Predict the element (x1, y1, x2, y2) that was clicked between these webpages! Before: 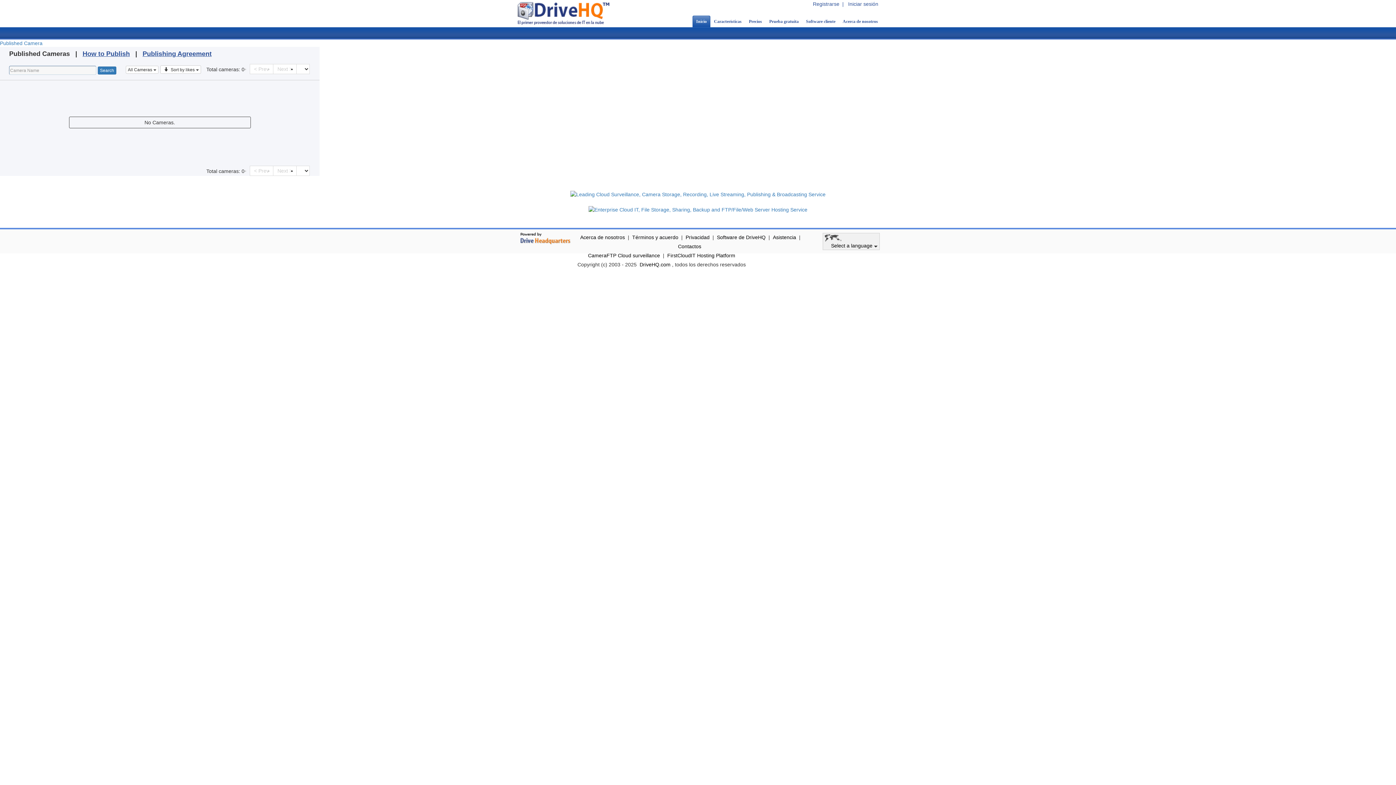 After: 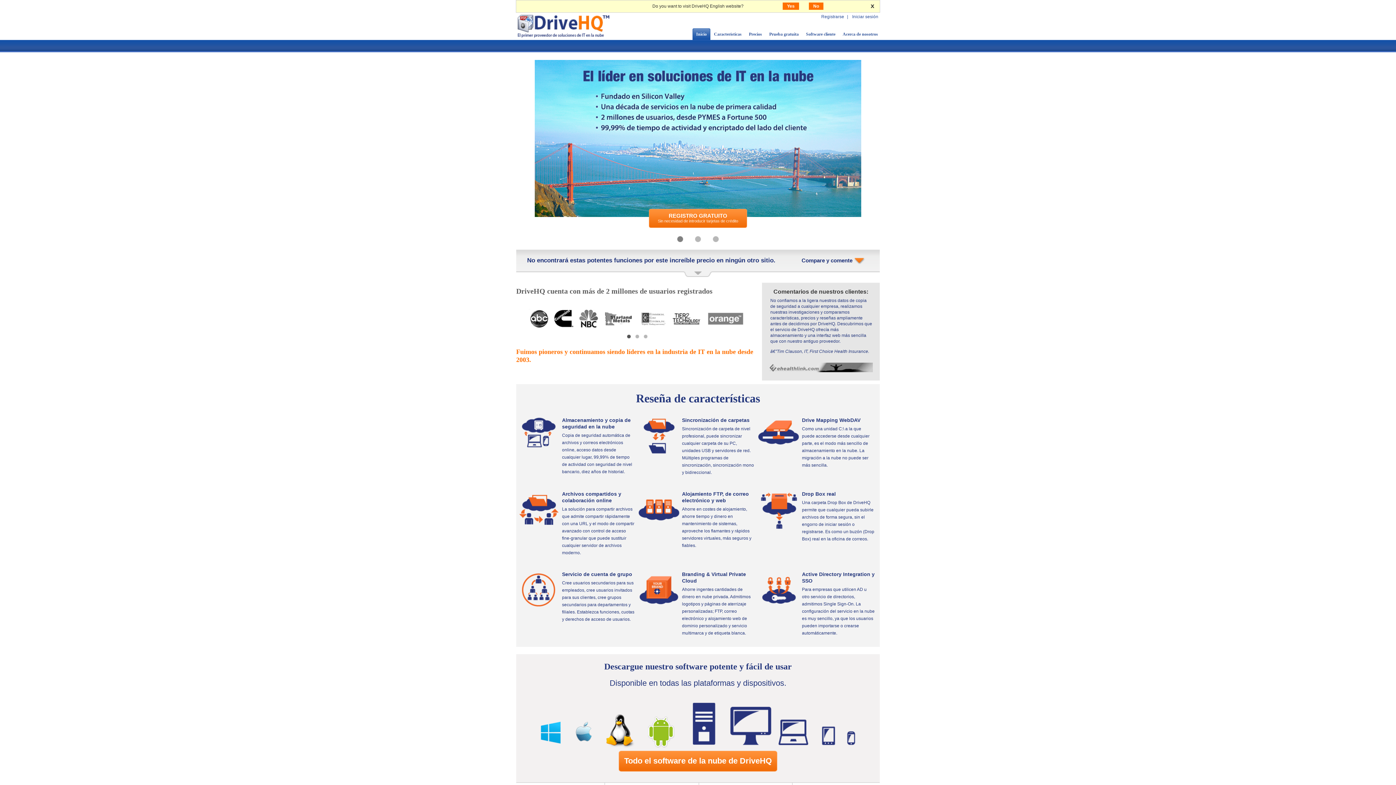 Action: bbox: (694, 15, 710, 27) label: Inicio